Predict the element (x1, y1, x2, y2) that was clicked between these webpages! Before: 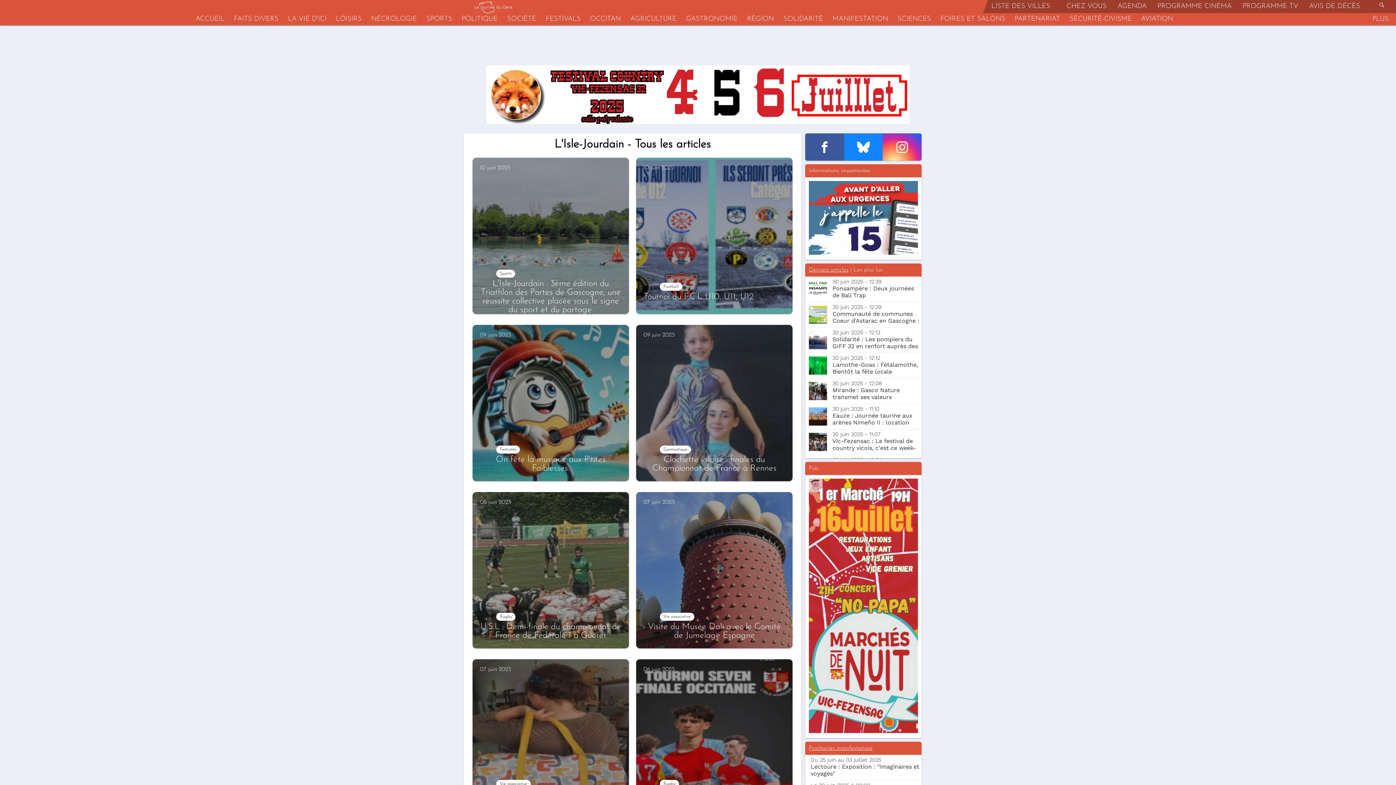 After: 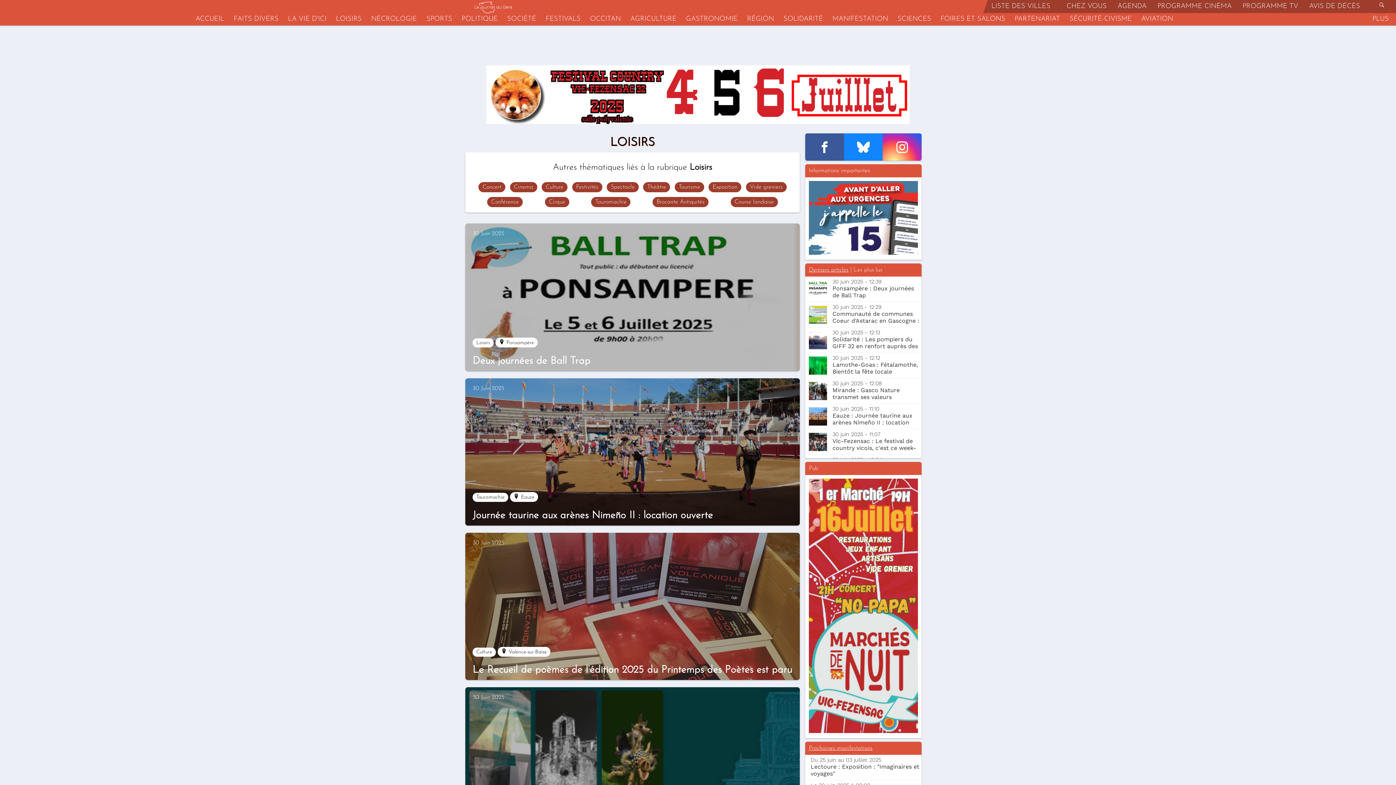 Action: label: LOISIRS bbox: (332, 12, 365, 25)